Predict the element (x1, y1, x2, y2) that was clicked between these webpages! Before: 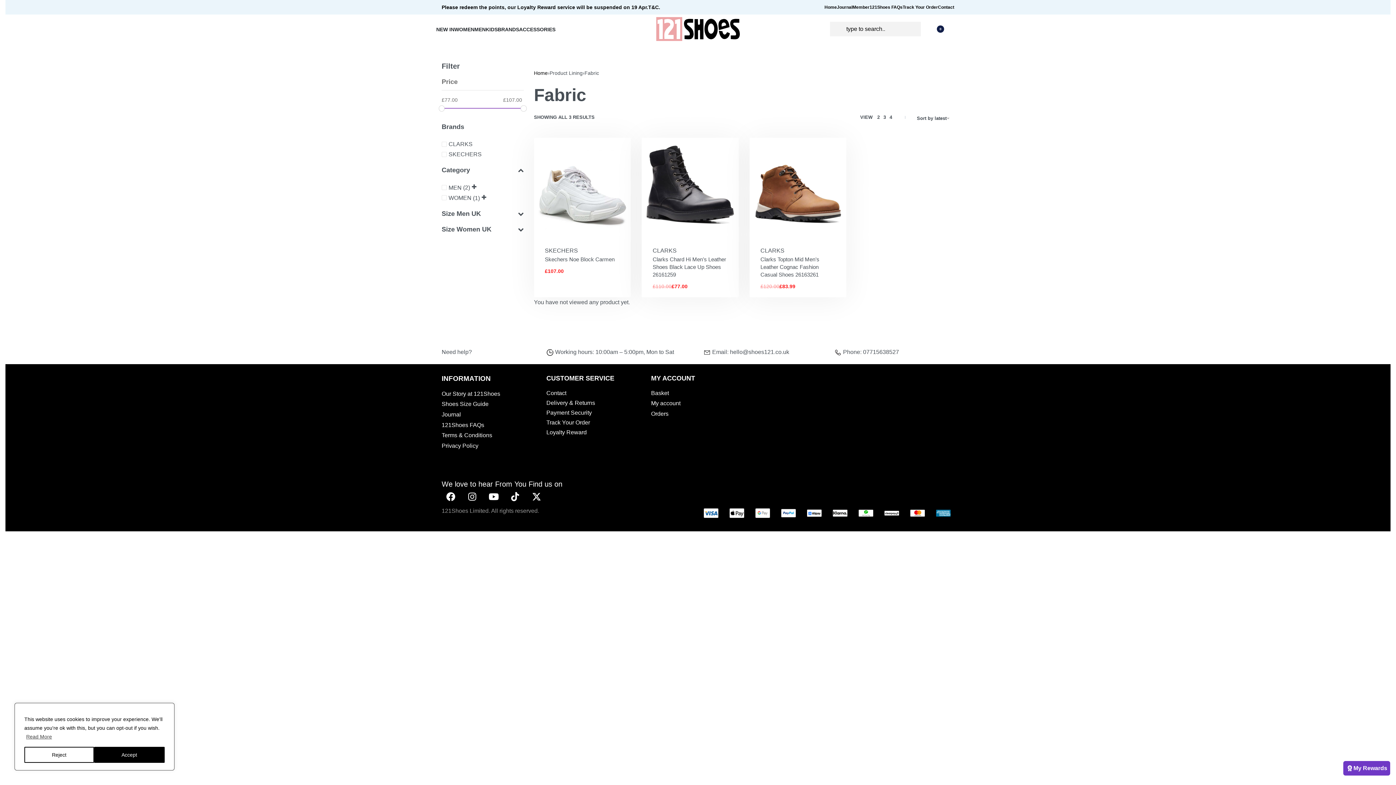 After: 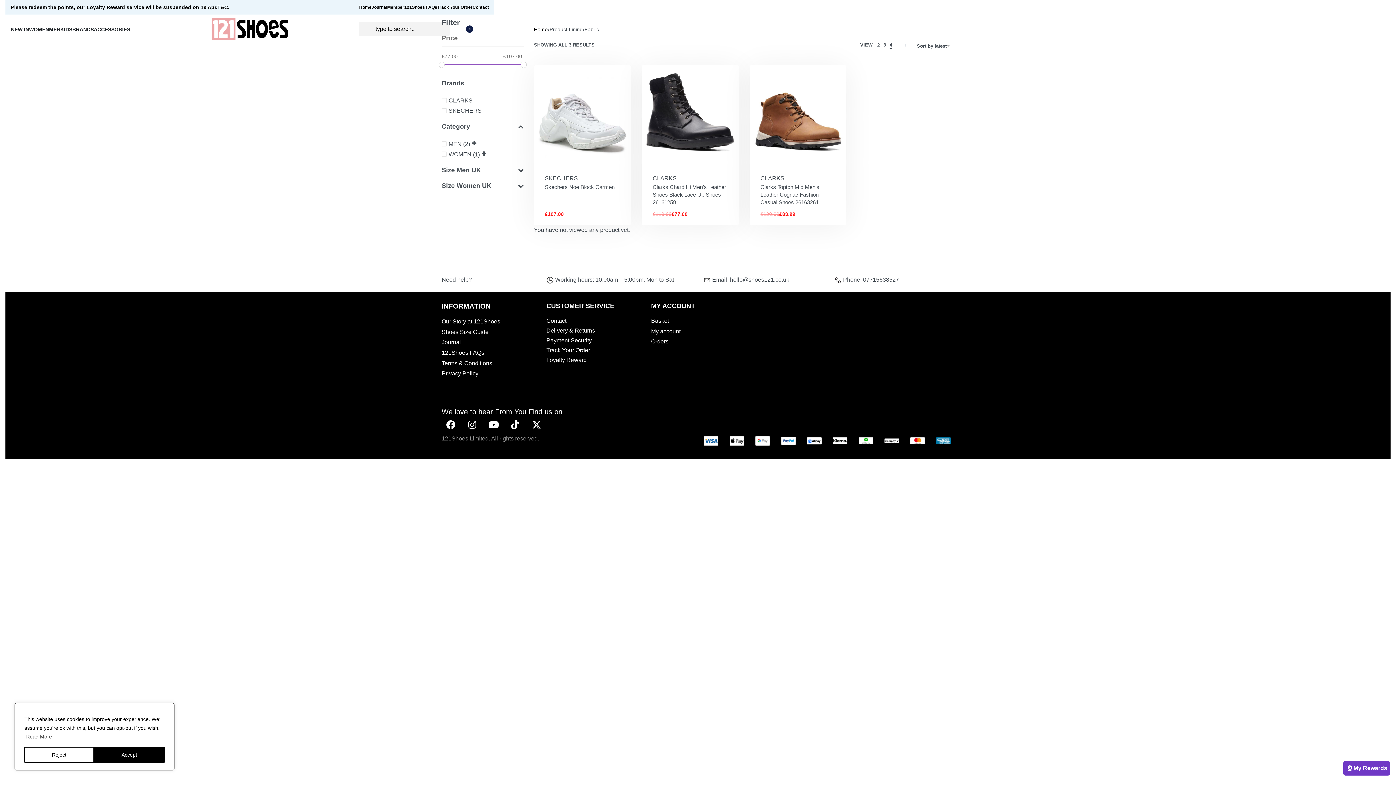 Action: label: Orders bbox: (651, 409, 668, 418)